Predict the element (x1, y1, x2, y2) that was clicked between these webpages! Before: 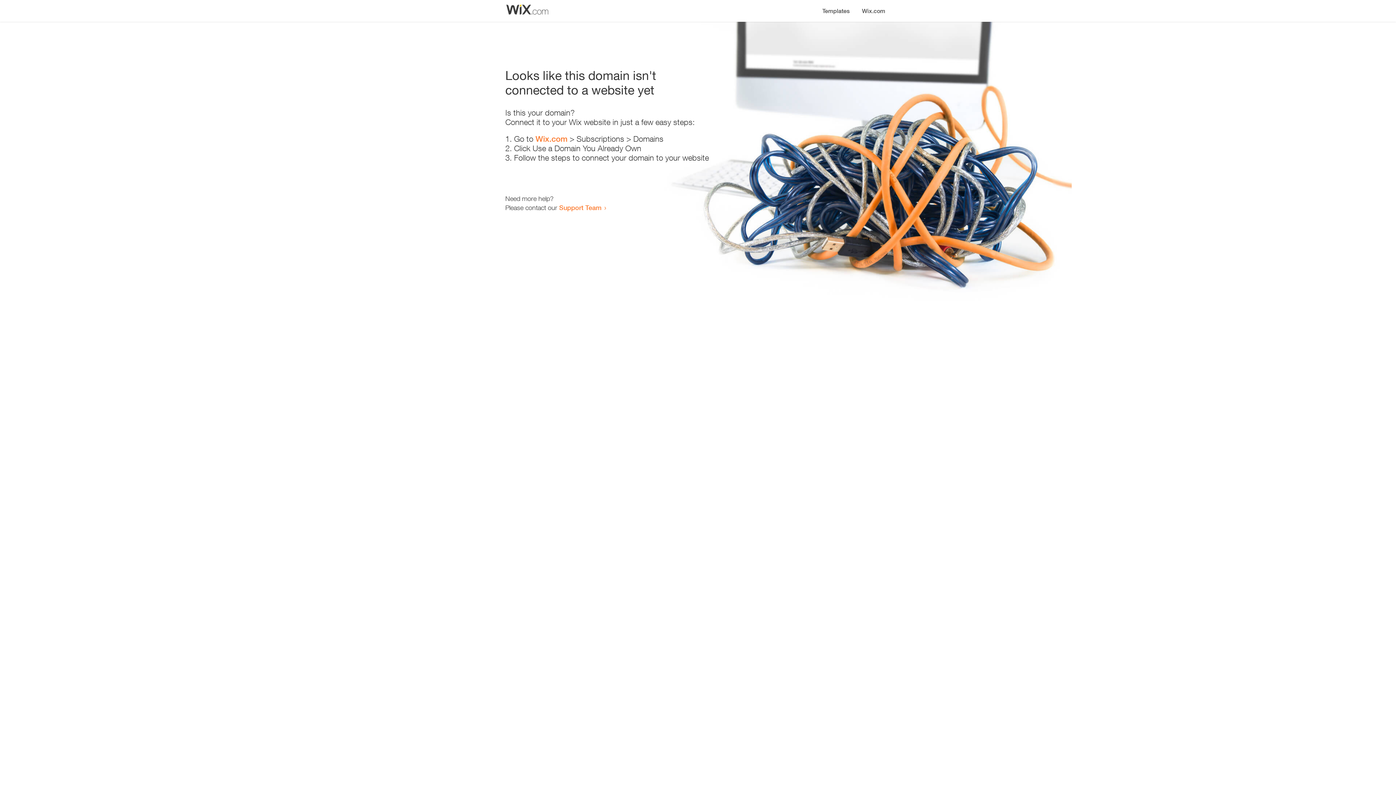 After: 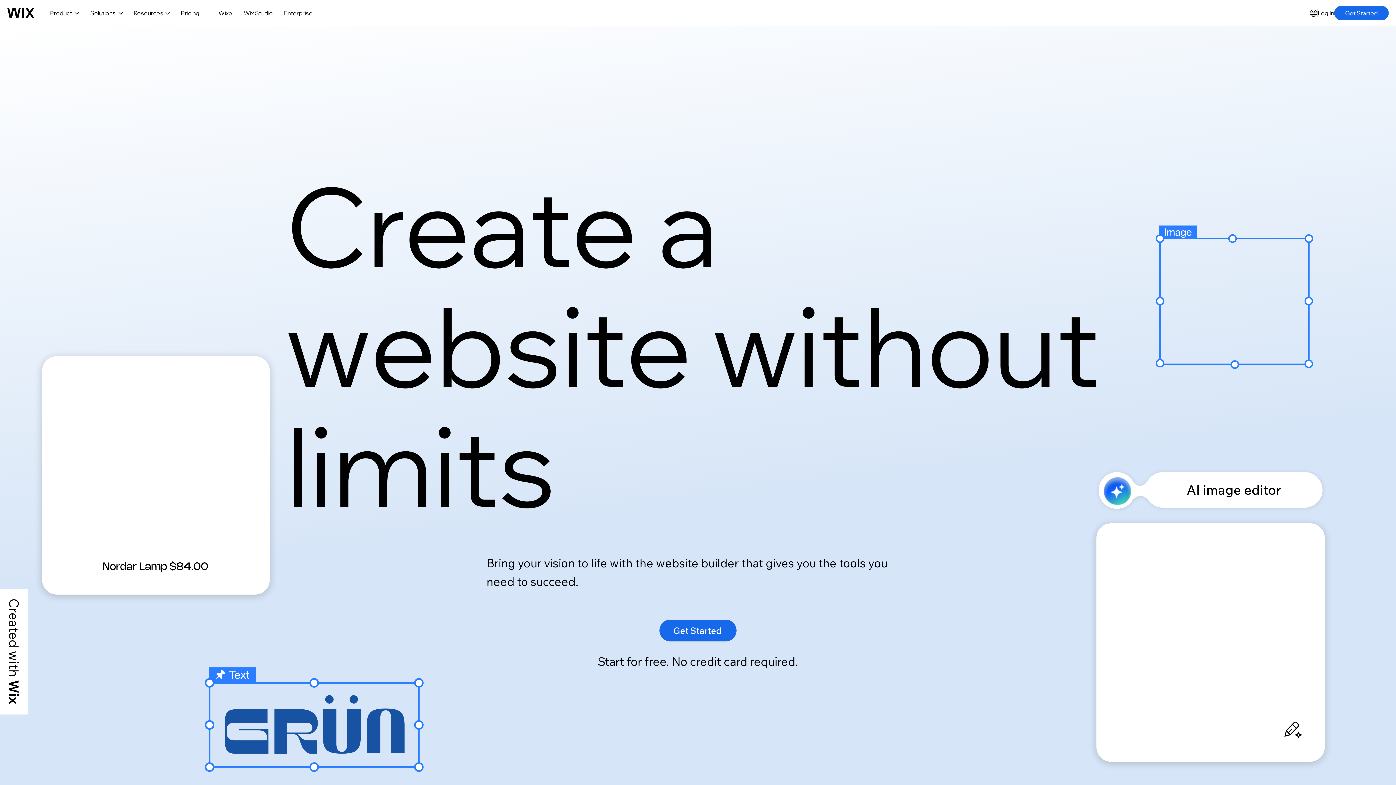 Action: bbox: (535, 134, 567, 143) label: Wix.com